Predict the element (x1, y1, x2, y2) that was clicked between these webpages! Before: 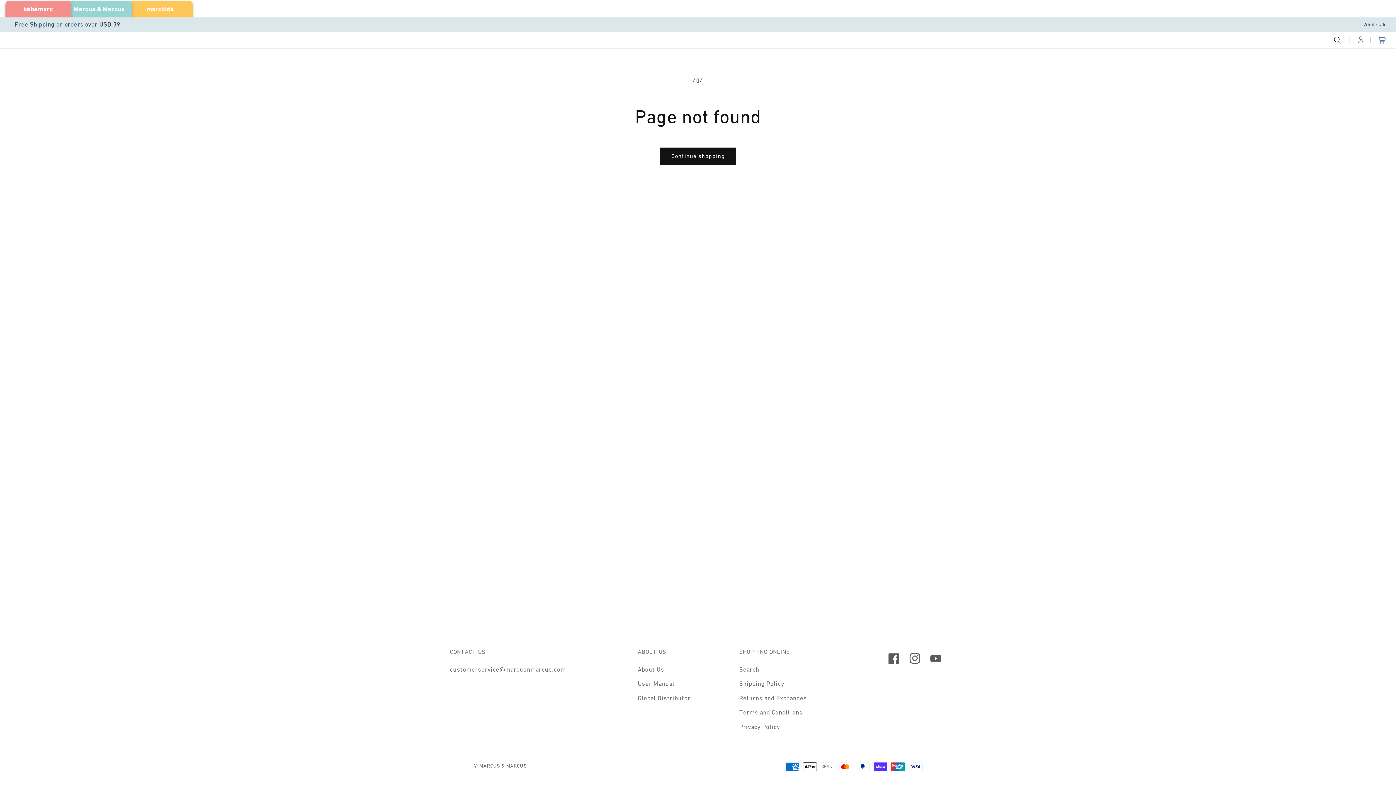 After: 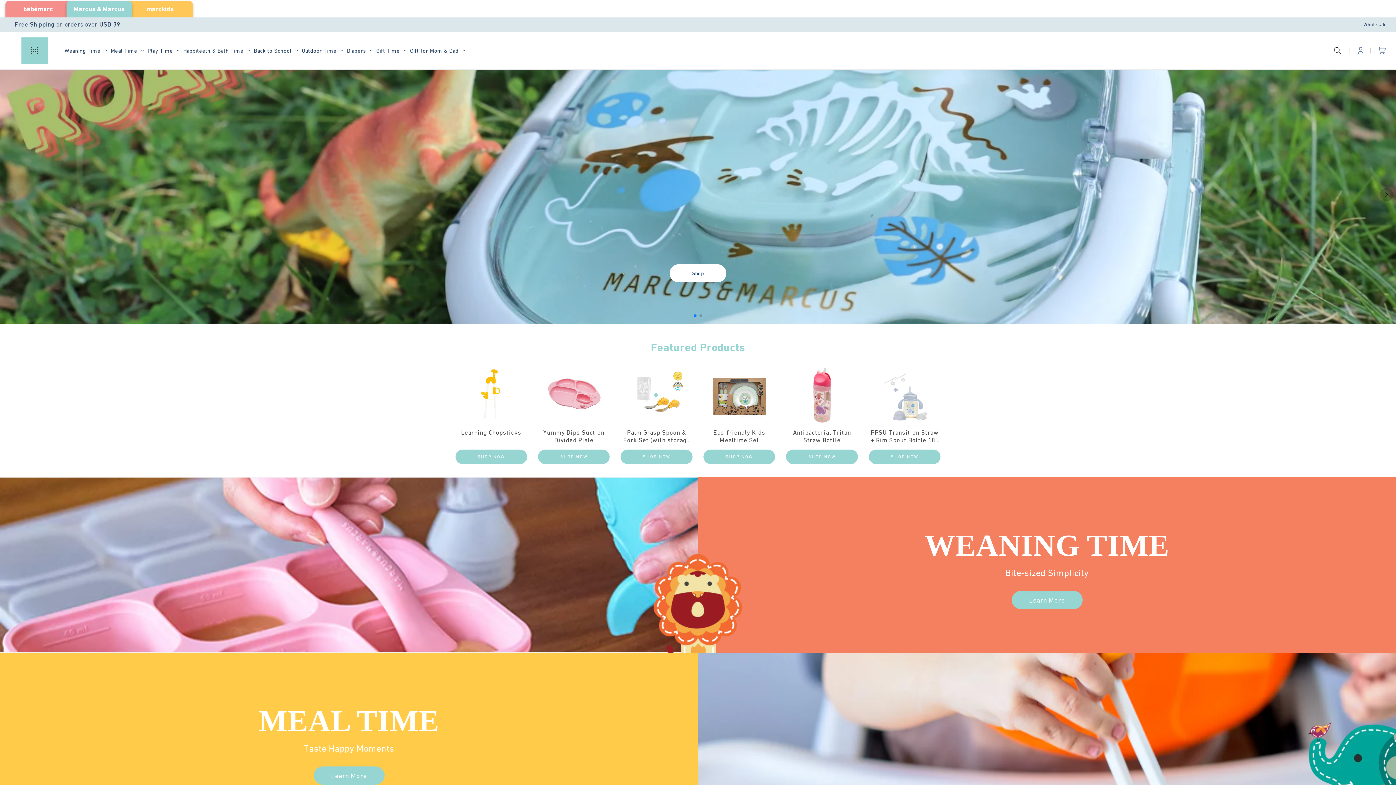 Action: label: Marcus & Marcus bbox: (66, 0, 131, 17)